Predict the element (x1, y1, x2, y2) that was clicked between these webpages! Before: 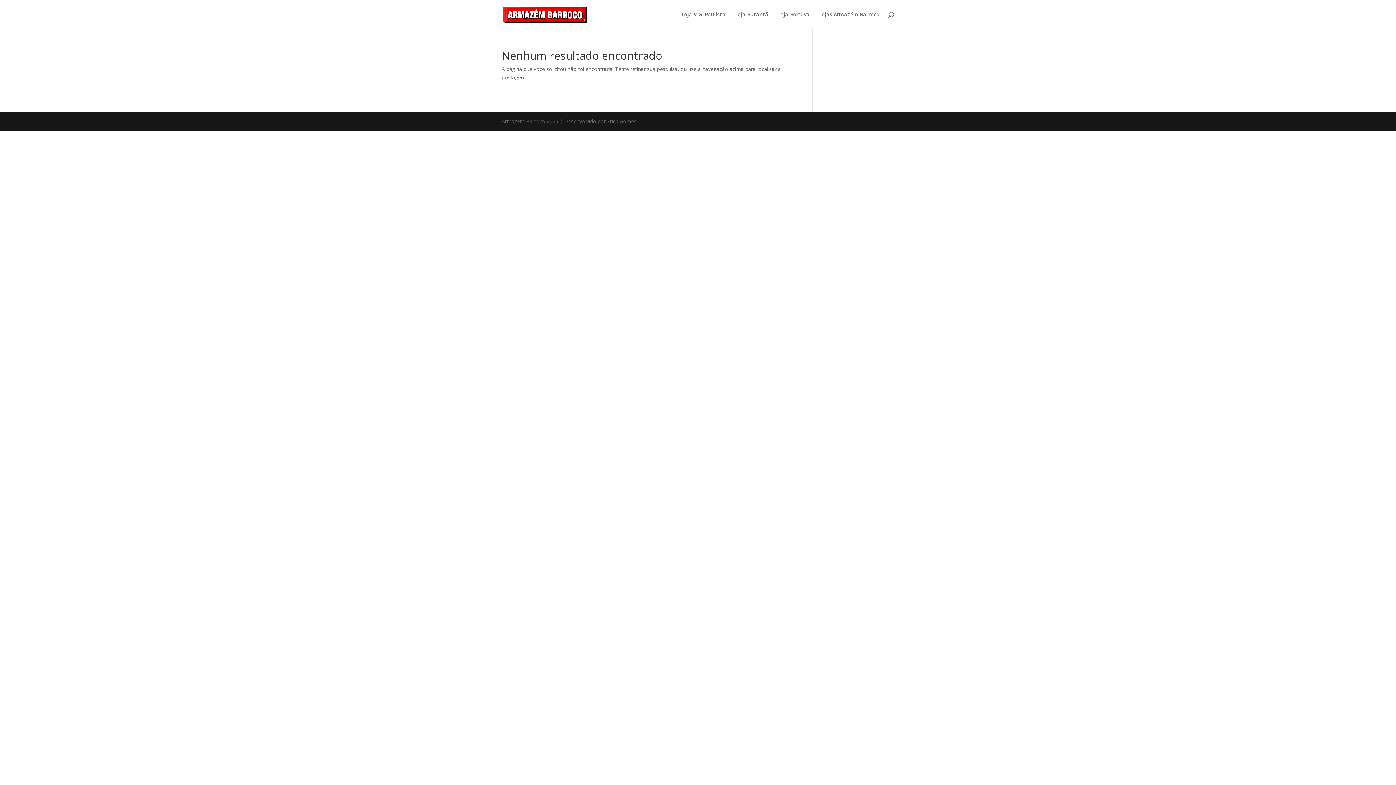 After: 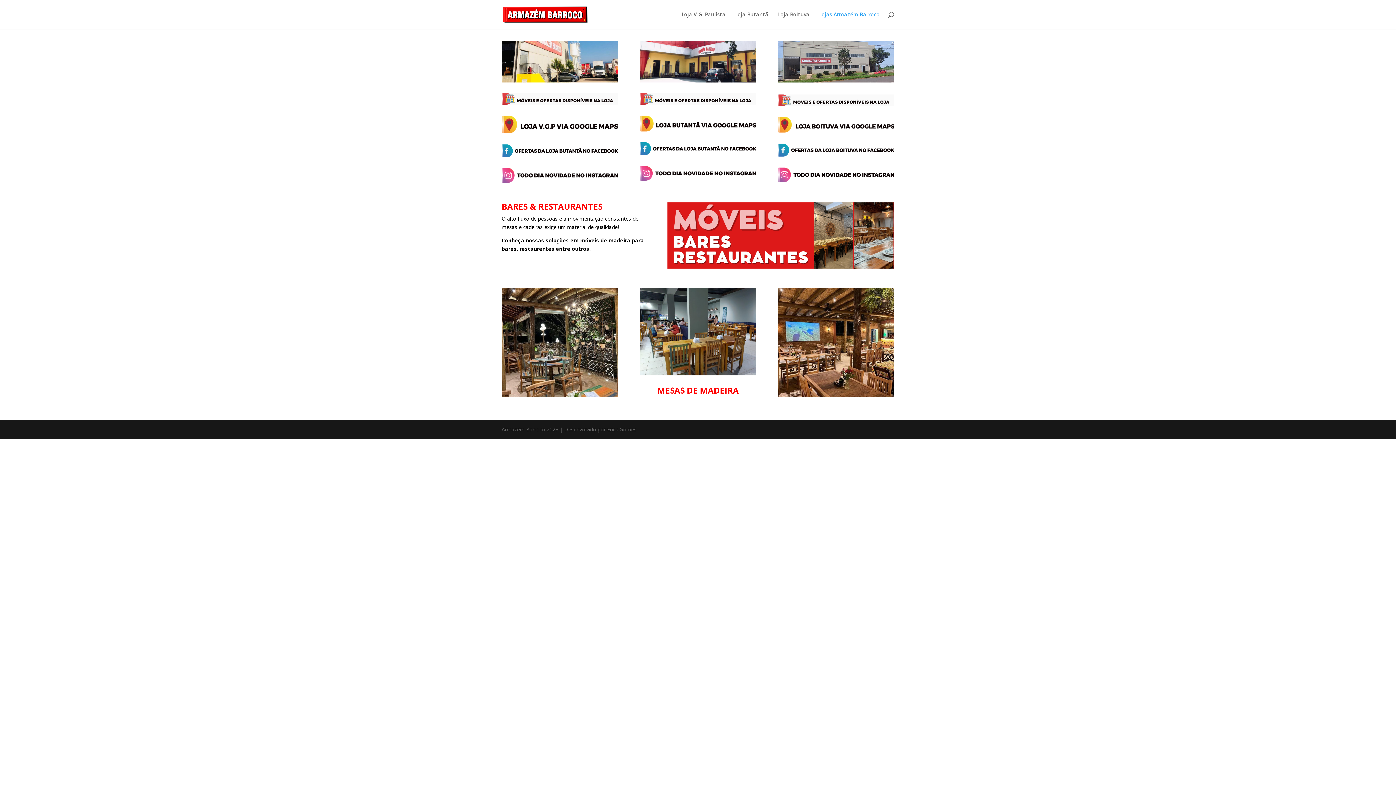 Action: label: Lojas Armazém Barroco bbox: (819, 12, 880, 29)